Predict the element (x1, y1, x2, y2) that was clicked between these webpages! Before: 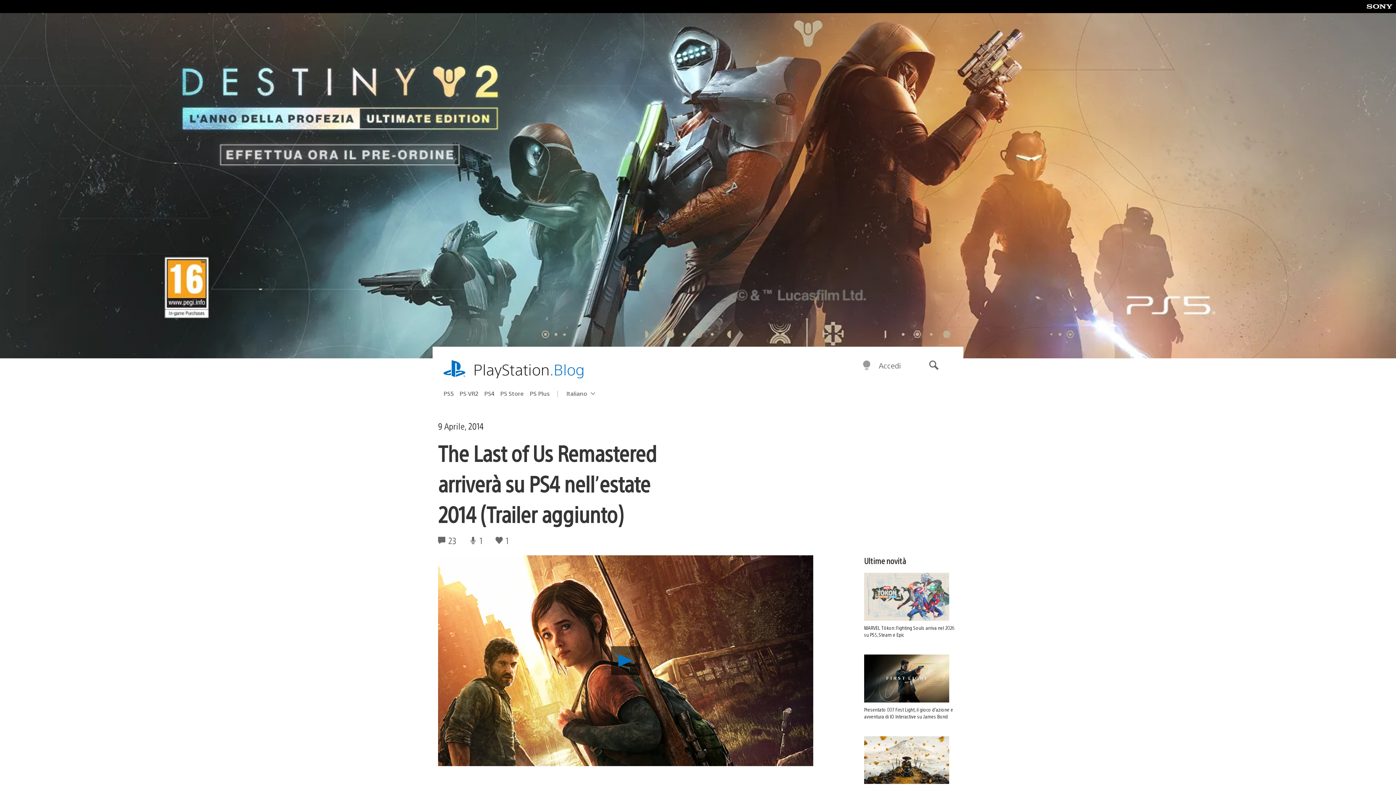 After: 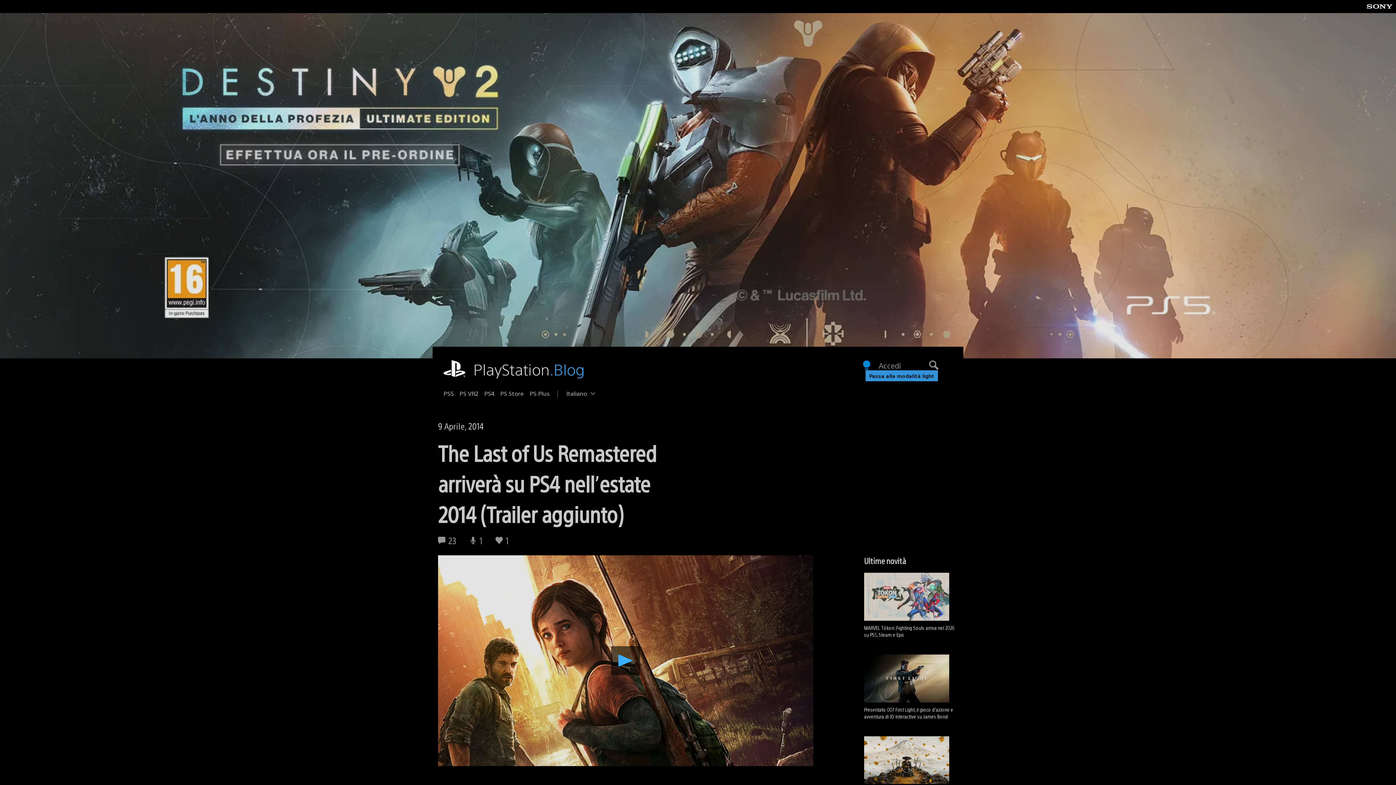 Action: label: Passa alla modalità dark bbox: (862, 360, 871, 371)